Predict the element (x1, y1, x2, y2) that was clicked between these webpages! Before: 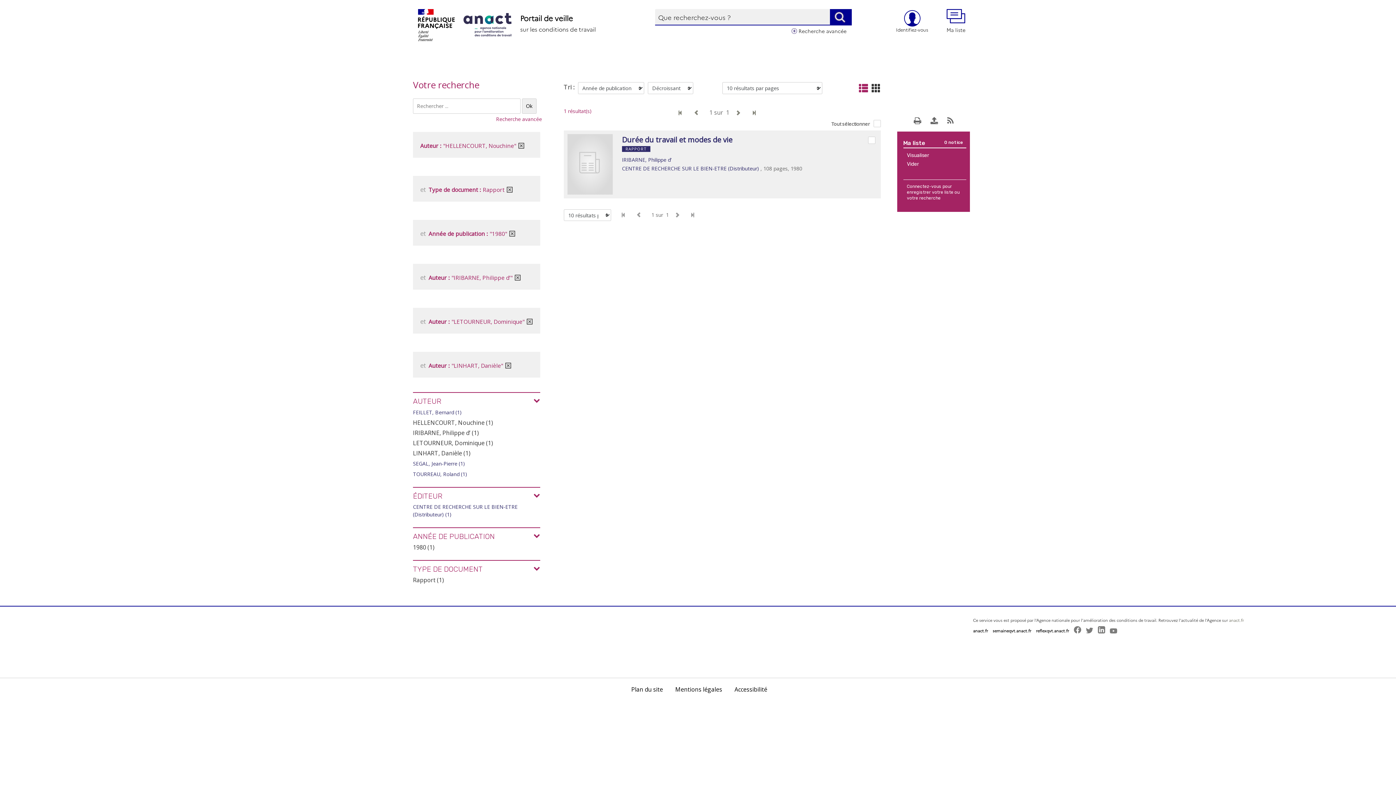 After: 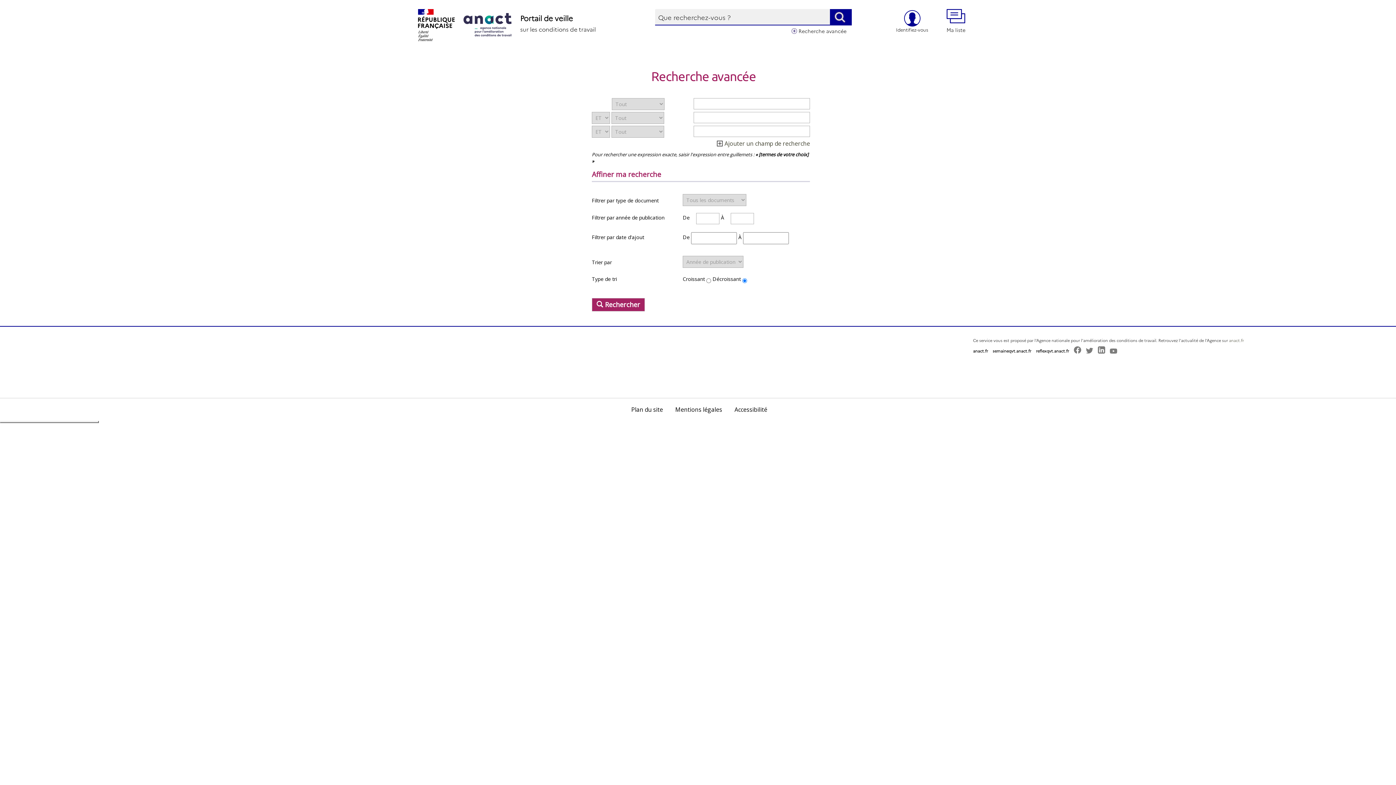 Action: label: Recherche avancée bbox: (496, 115, 542, 122)